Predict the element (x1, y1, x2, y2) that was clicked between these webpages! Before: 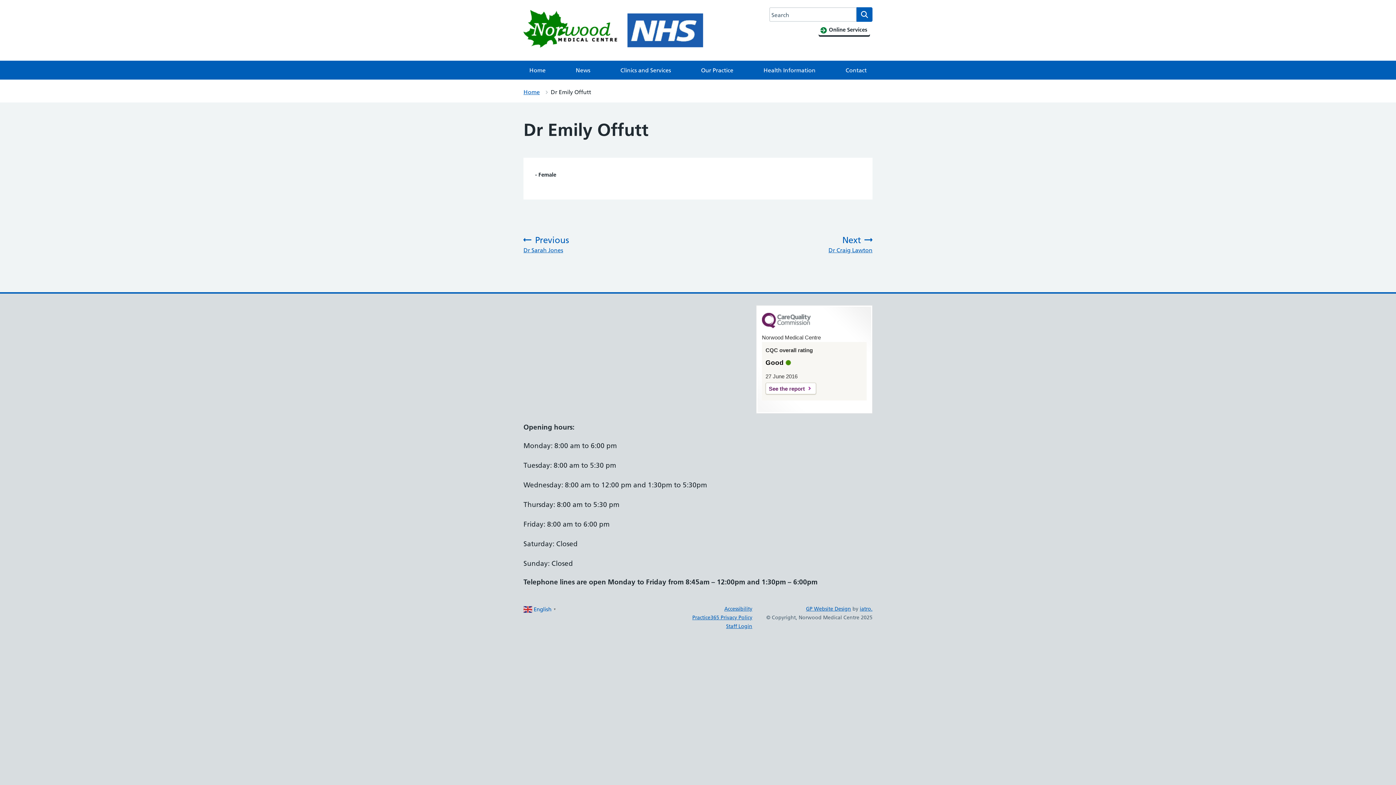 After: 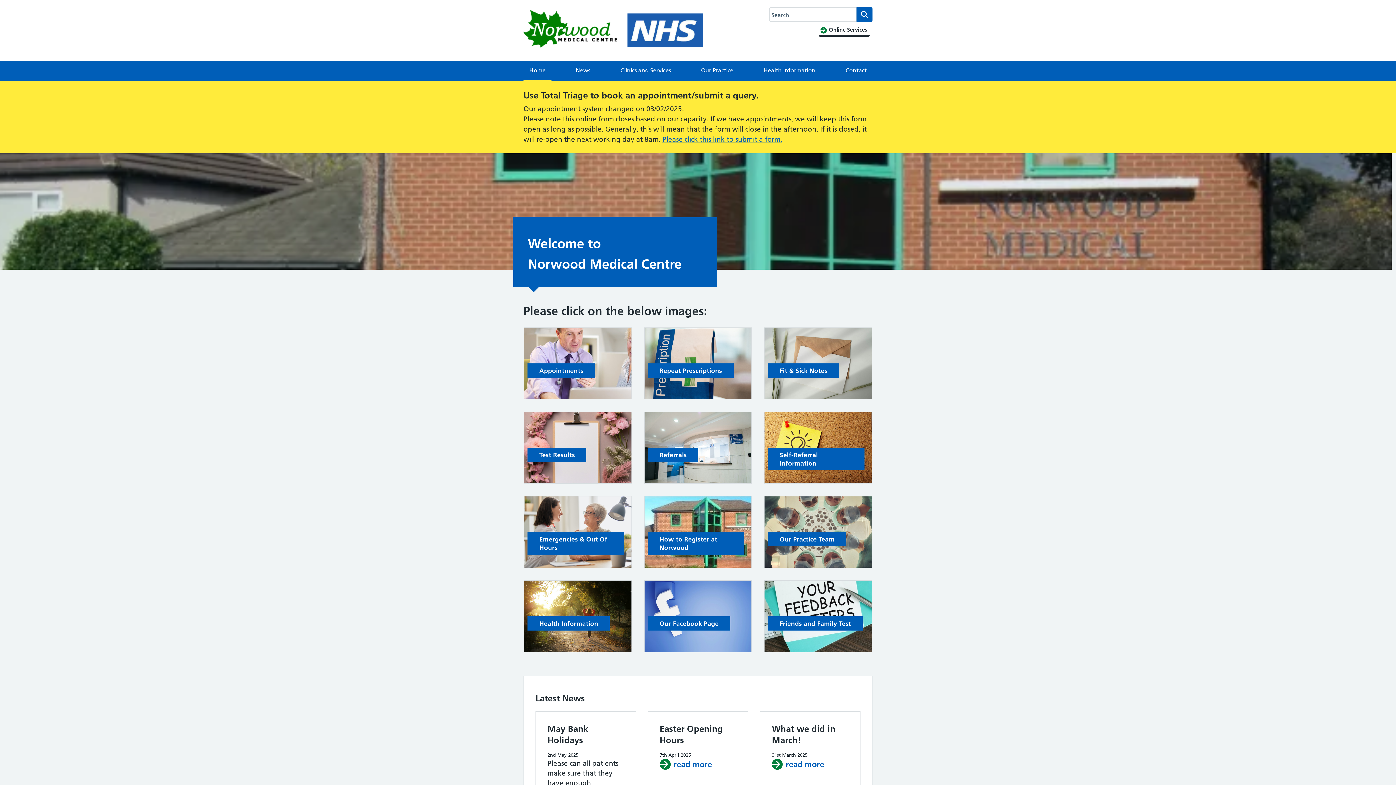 Action: label: Home bbox: (523, 88, 540, 95)